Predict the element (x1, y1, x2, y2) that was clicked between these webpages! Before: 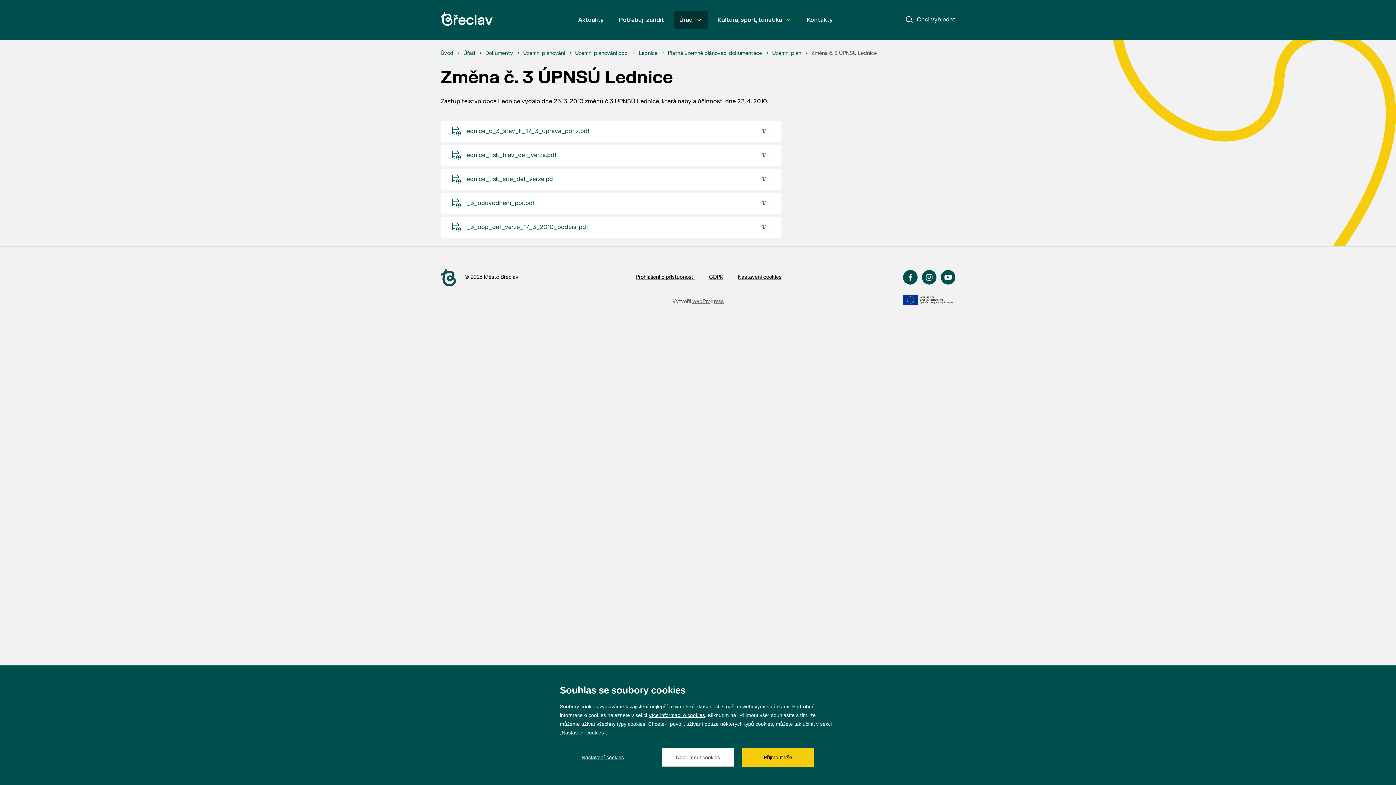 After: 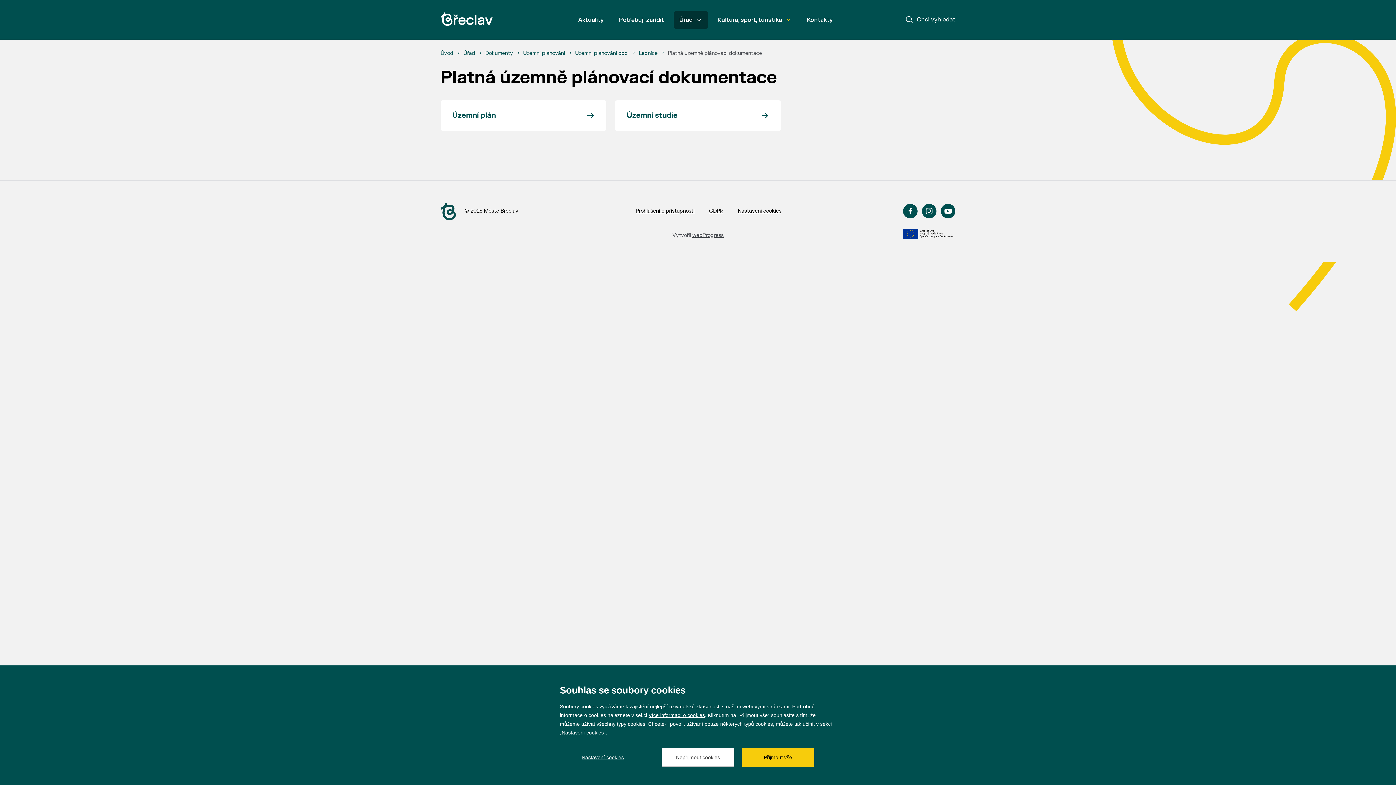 Action: bbox: (668, 50, 762, 56) label: Platná územně plánovací dokumentace